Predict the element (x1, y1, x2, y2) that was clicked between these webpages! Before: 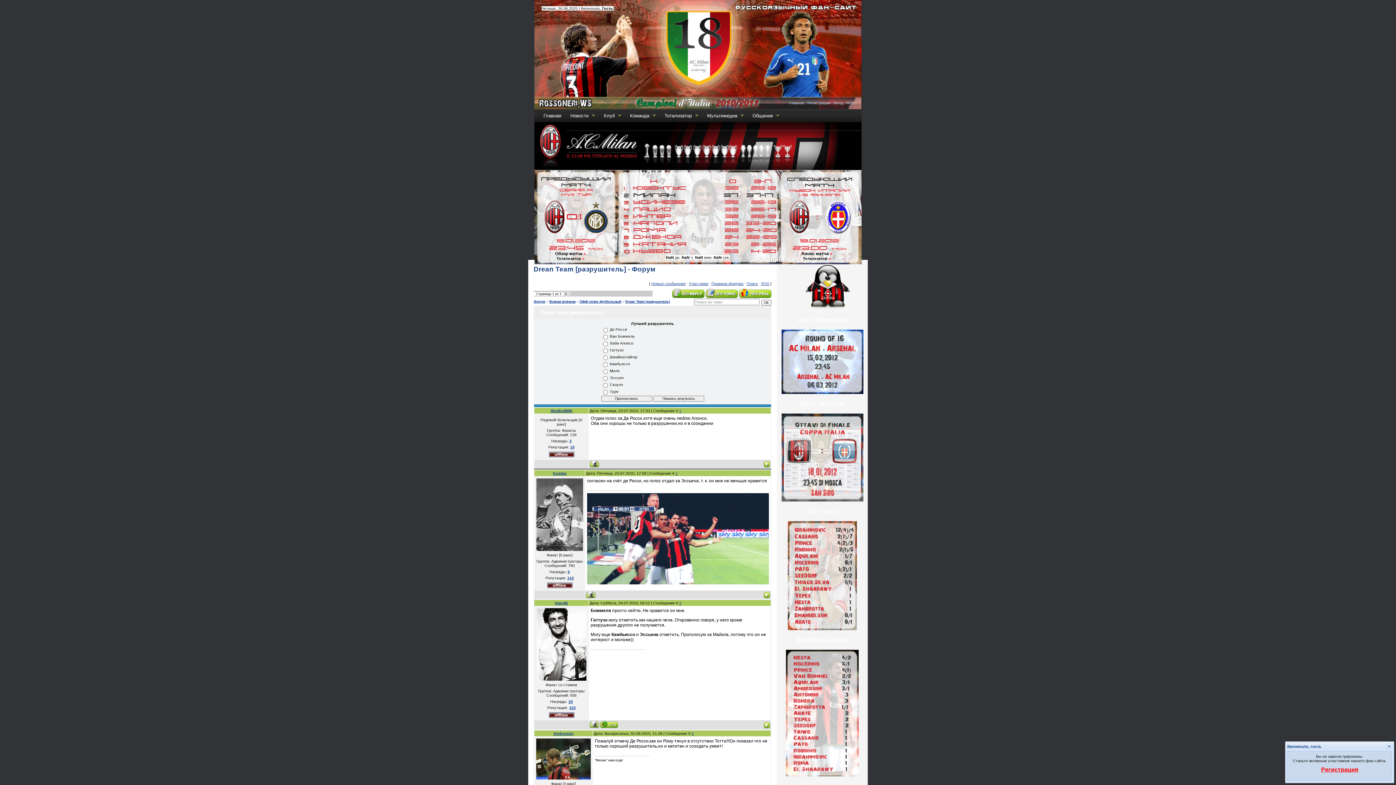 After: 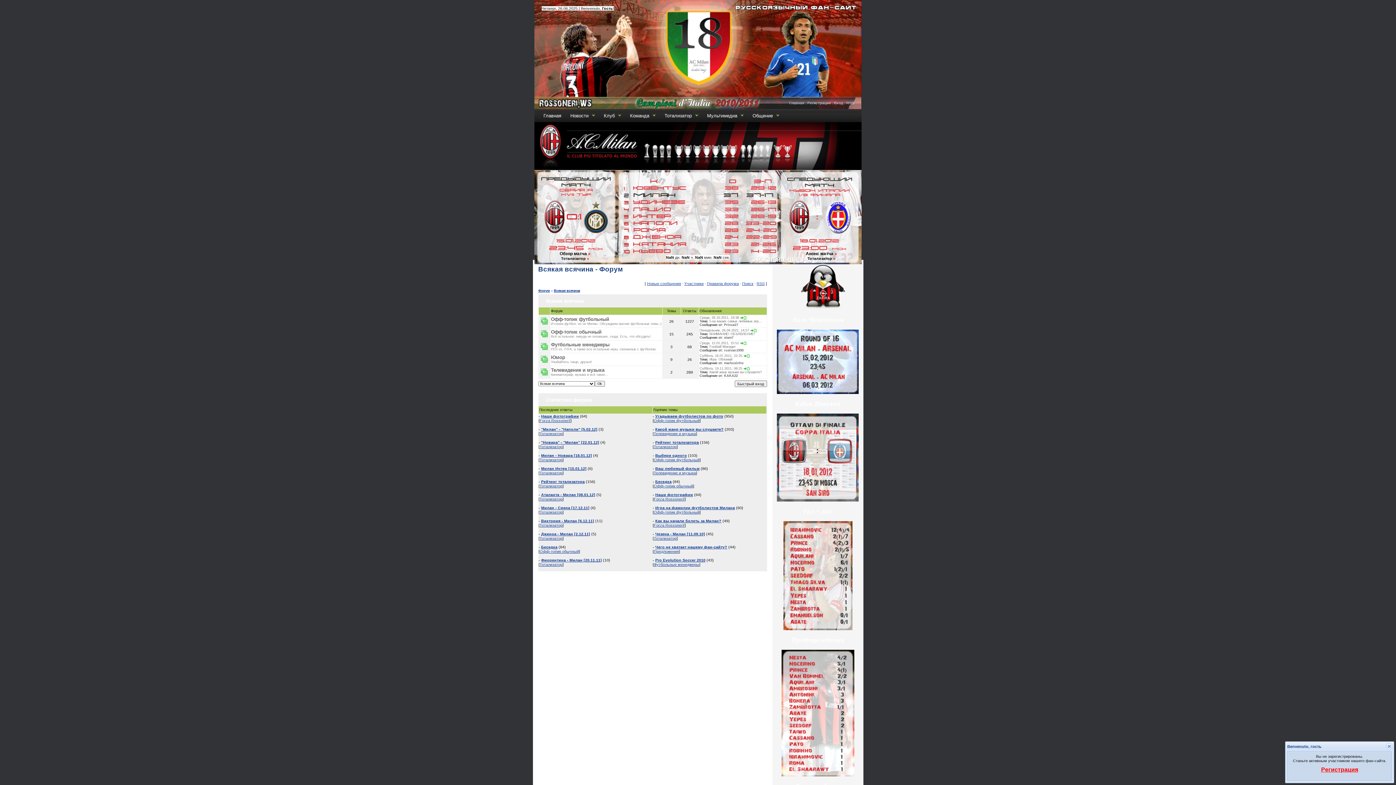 Action: bbox: (549, 299, 575, 303) label: Всякая всячина